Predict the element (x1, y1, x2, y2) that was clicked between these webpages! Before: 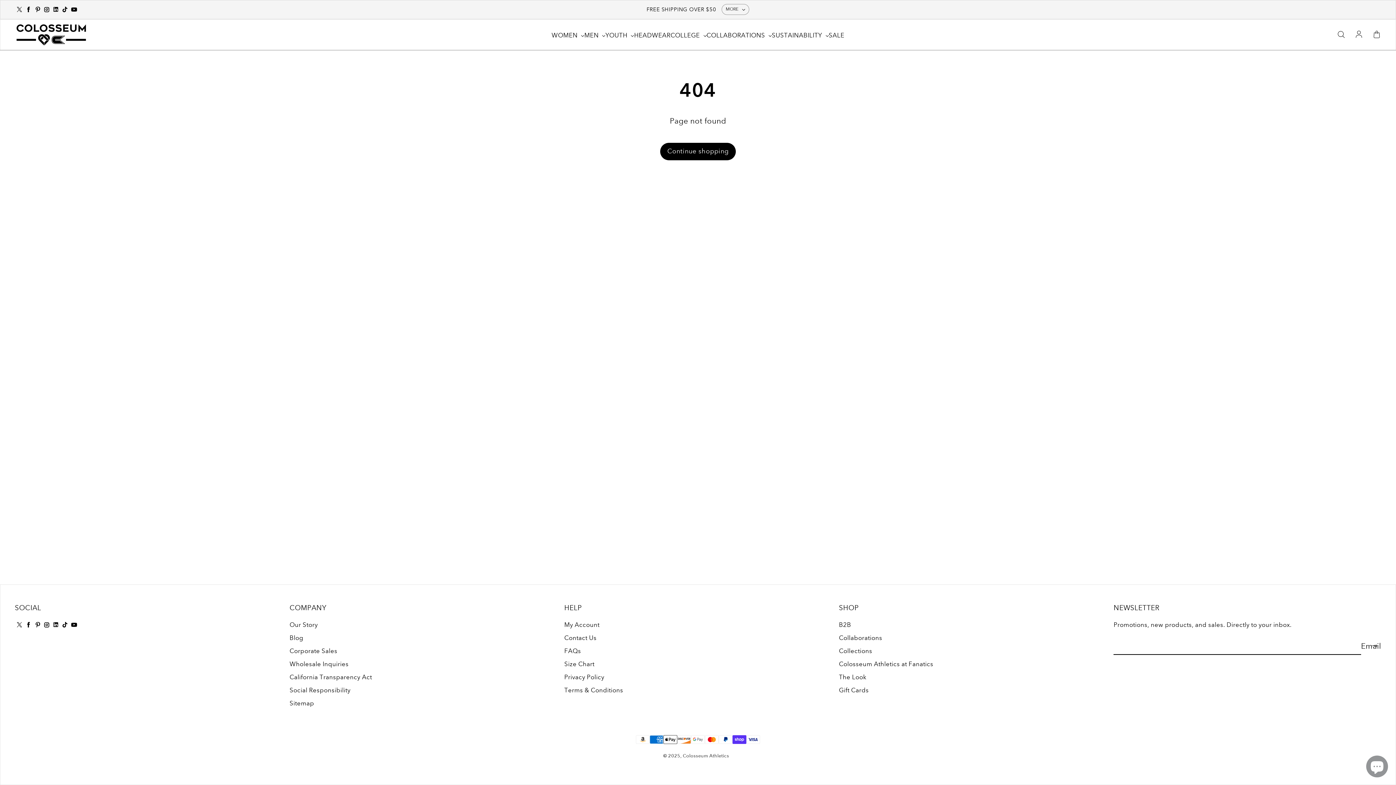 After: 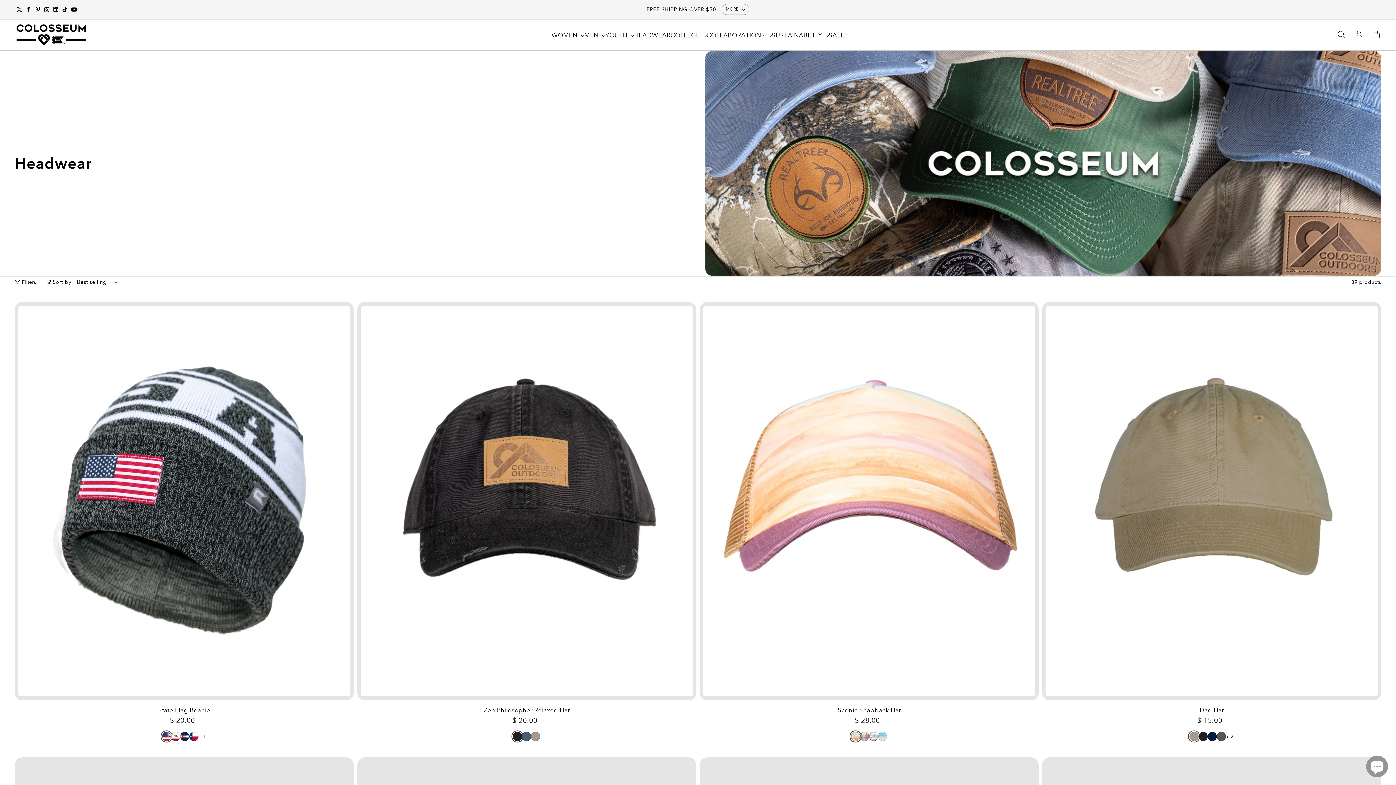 Action: label: HEADWEAR bbox: (634, 31, 670, 40)